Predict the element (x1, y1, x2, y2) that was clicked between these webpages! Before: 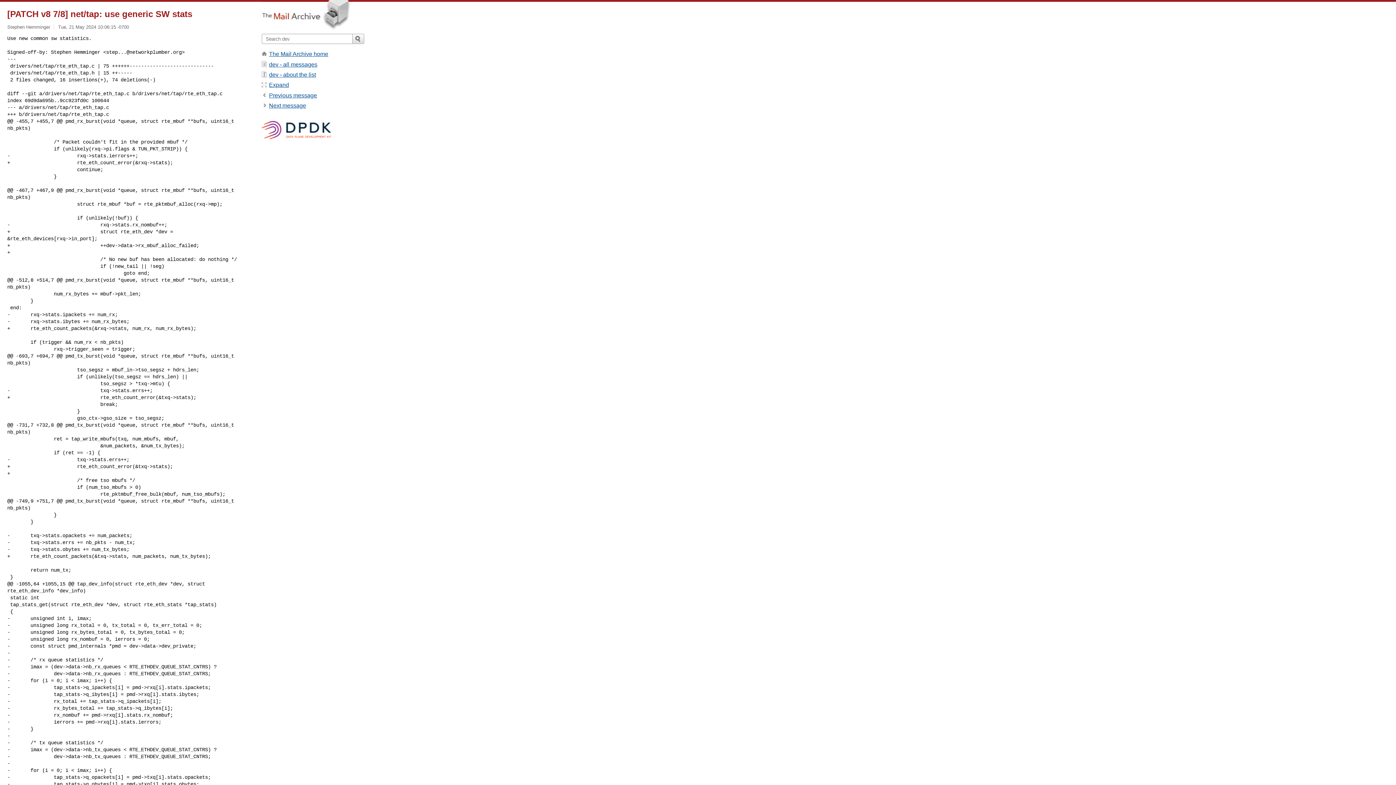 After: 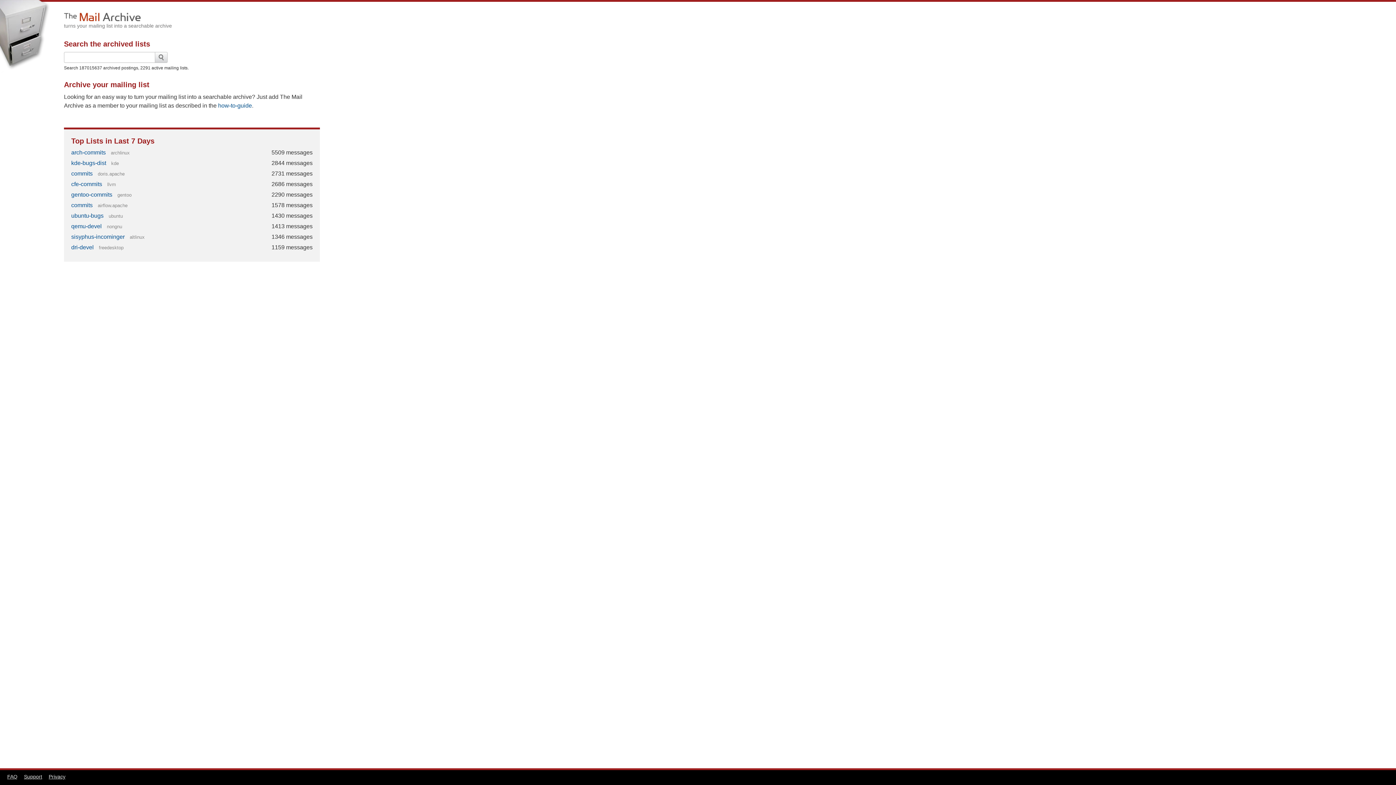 Action: label: The Mail Archive home bbox: (269, 50, 328, 57)